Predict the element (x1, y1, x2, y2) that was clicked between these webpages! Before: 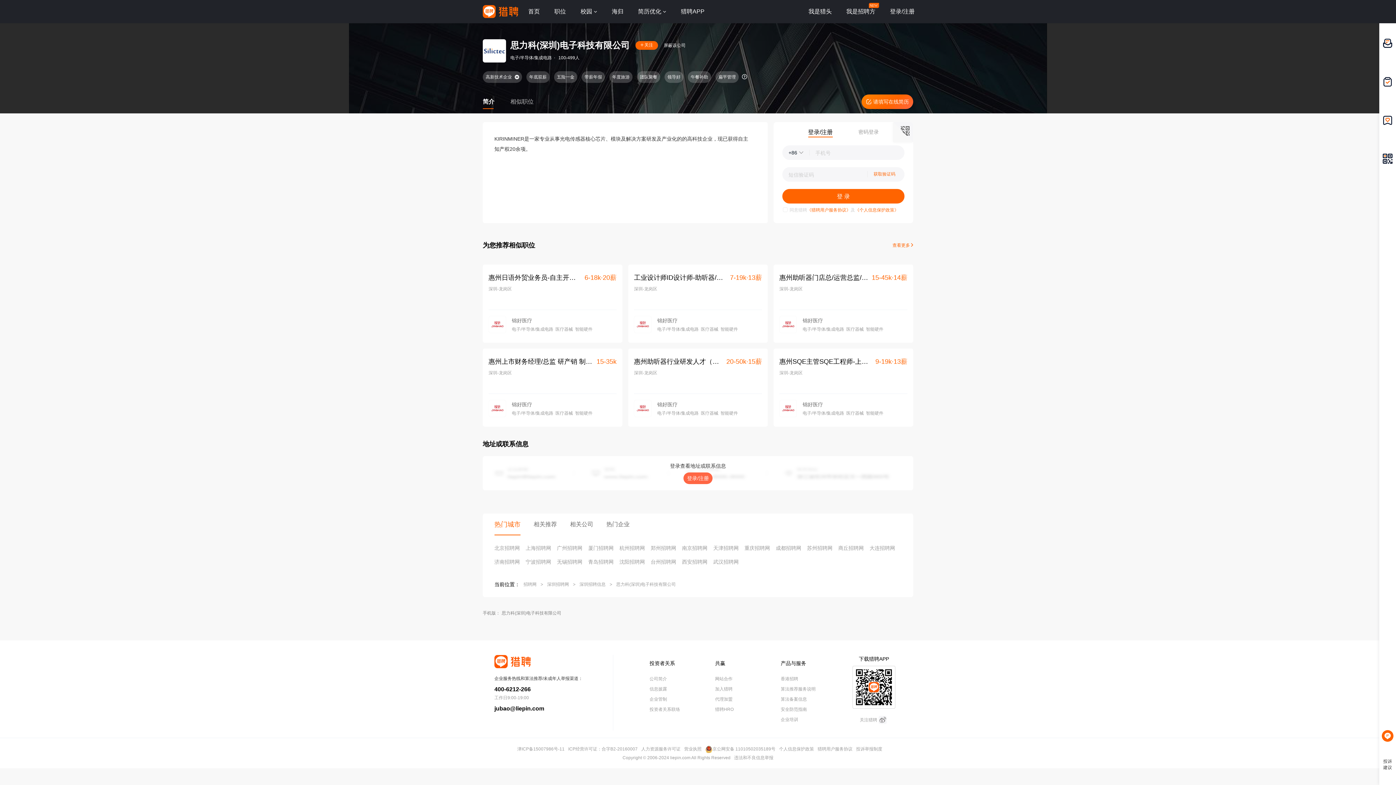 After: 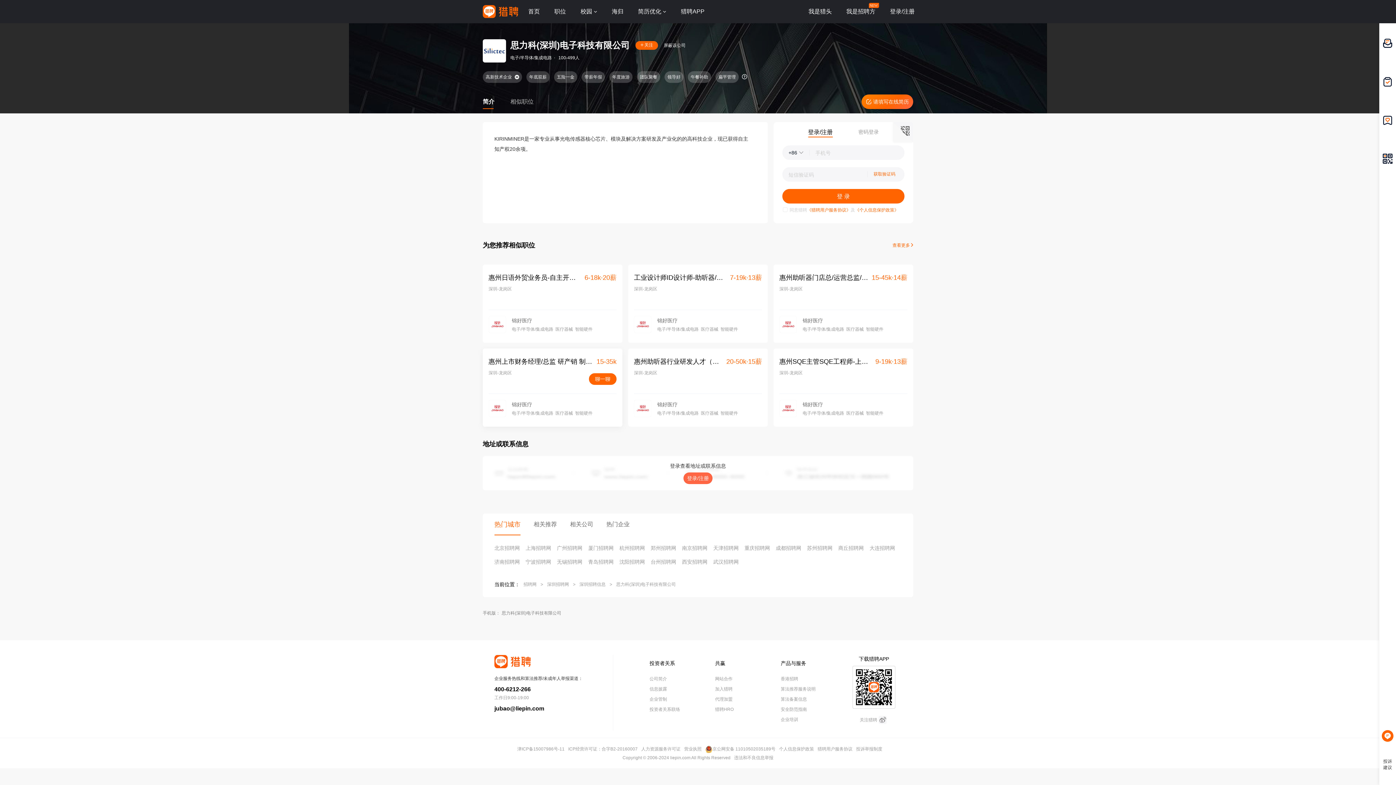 Action: label: 锦好医疗
电子/半导体/集成电路 医疗器械 智能硬件 500-999人 北交所上市 bbox: (488, 393, 616, 417)